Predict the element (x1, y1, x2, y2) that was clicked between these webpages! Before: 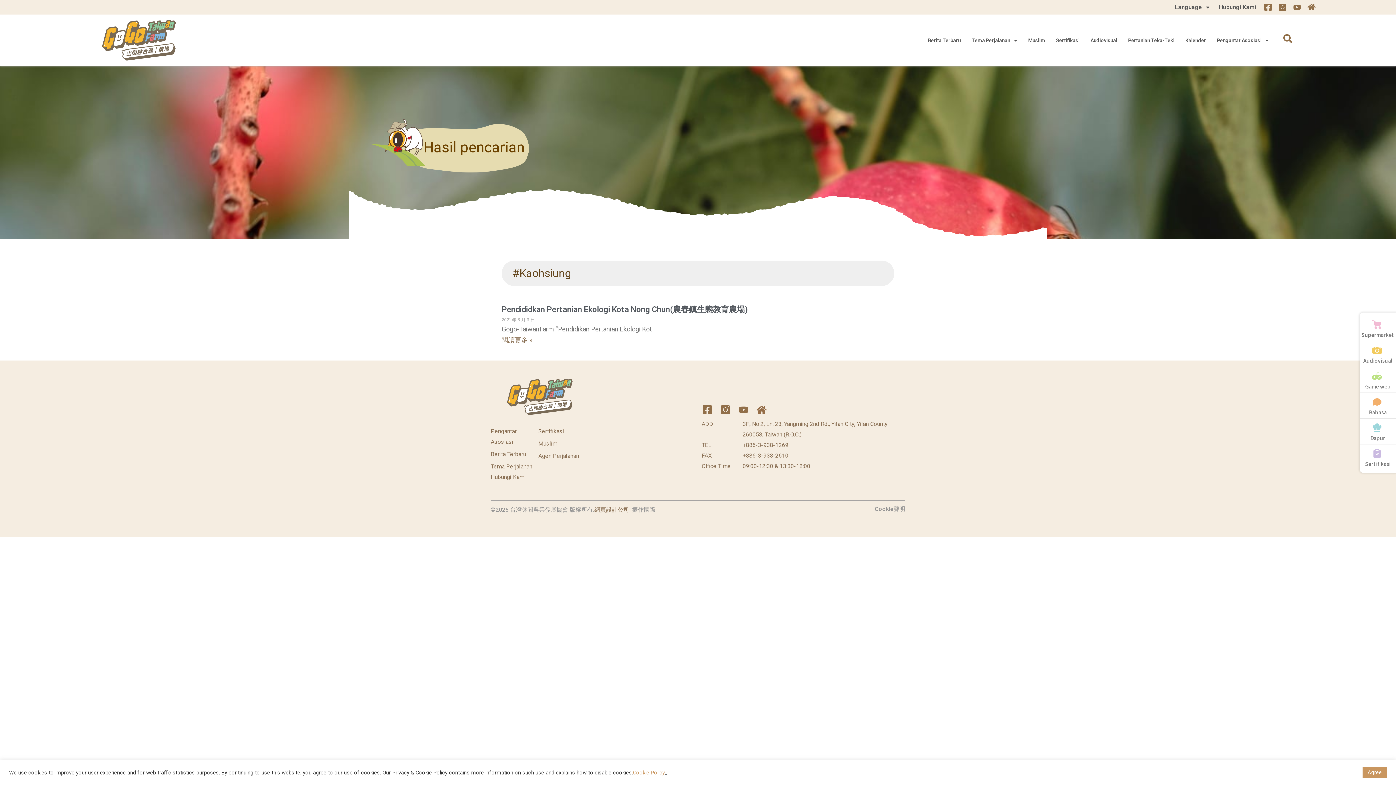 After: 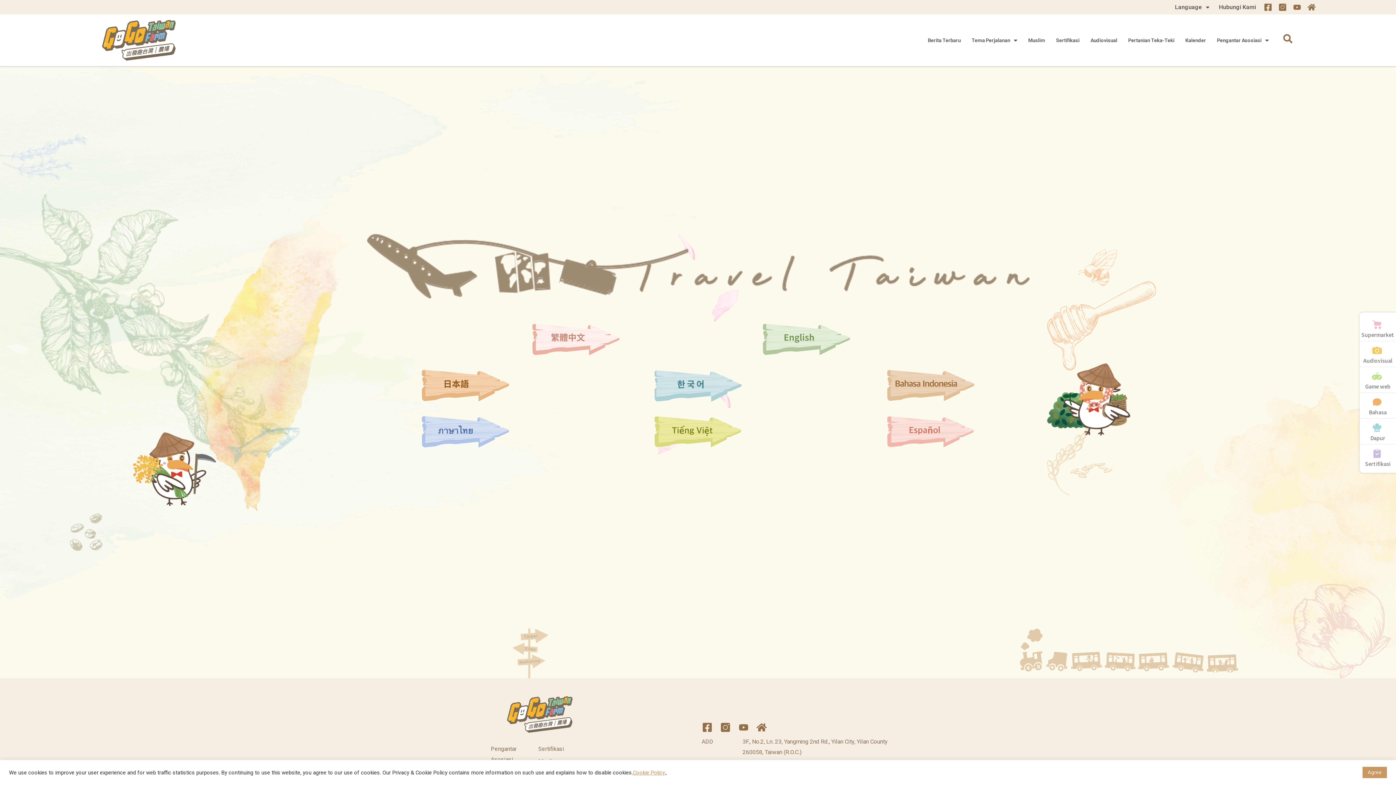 Action: label: Bahasa bbox: (1369, 408, 1387, 415)